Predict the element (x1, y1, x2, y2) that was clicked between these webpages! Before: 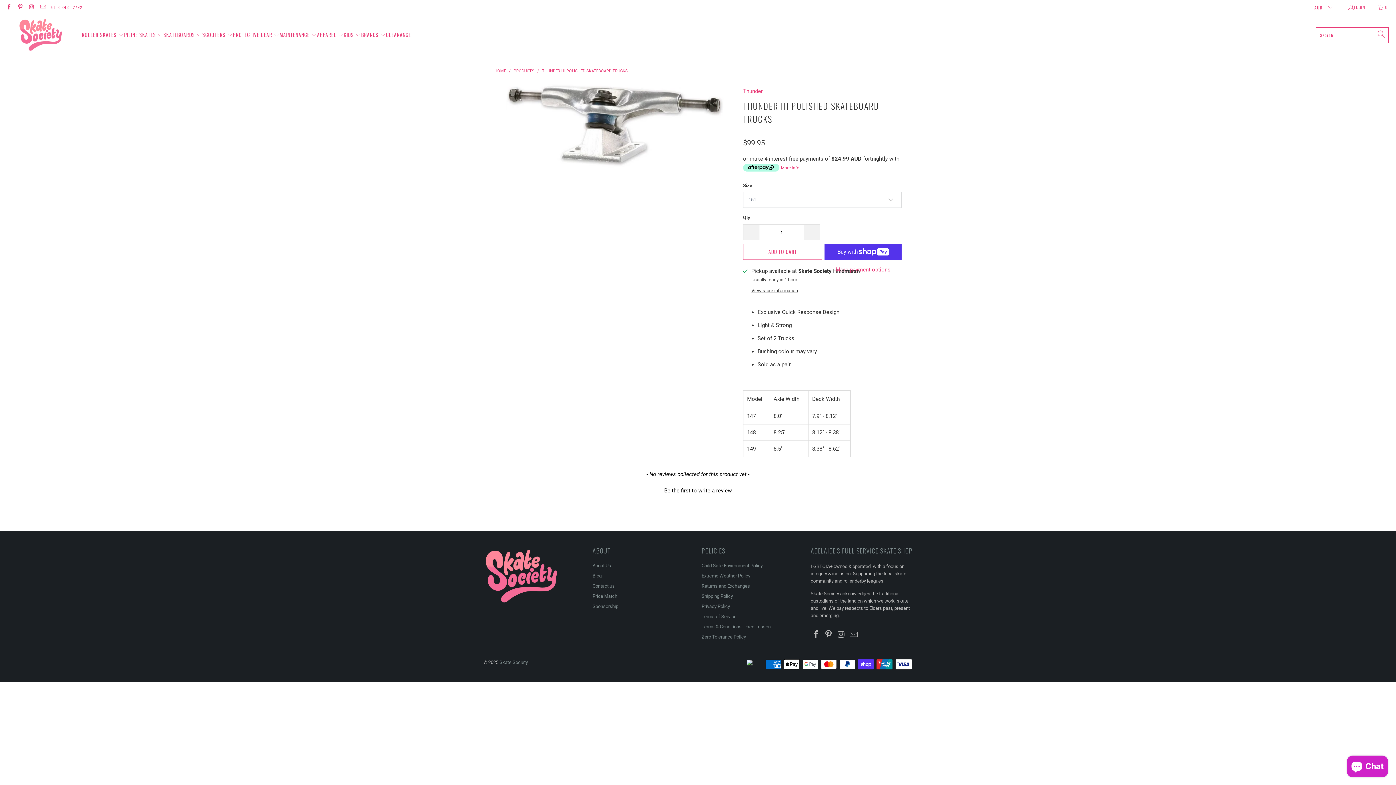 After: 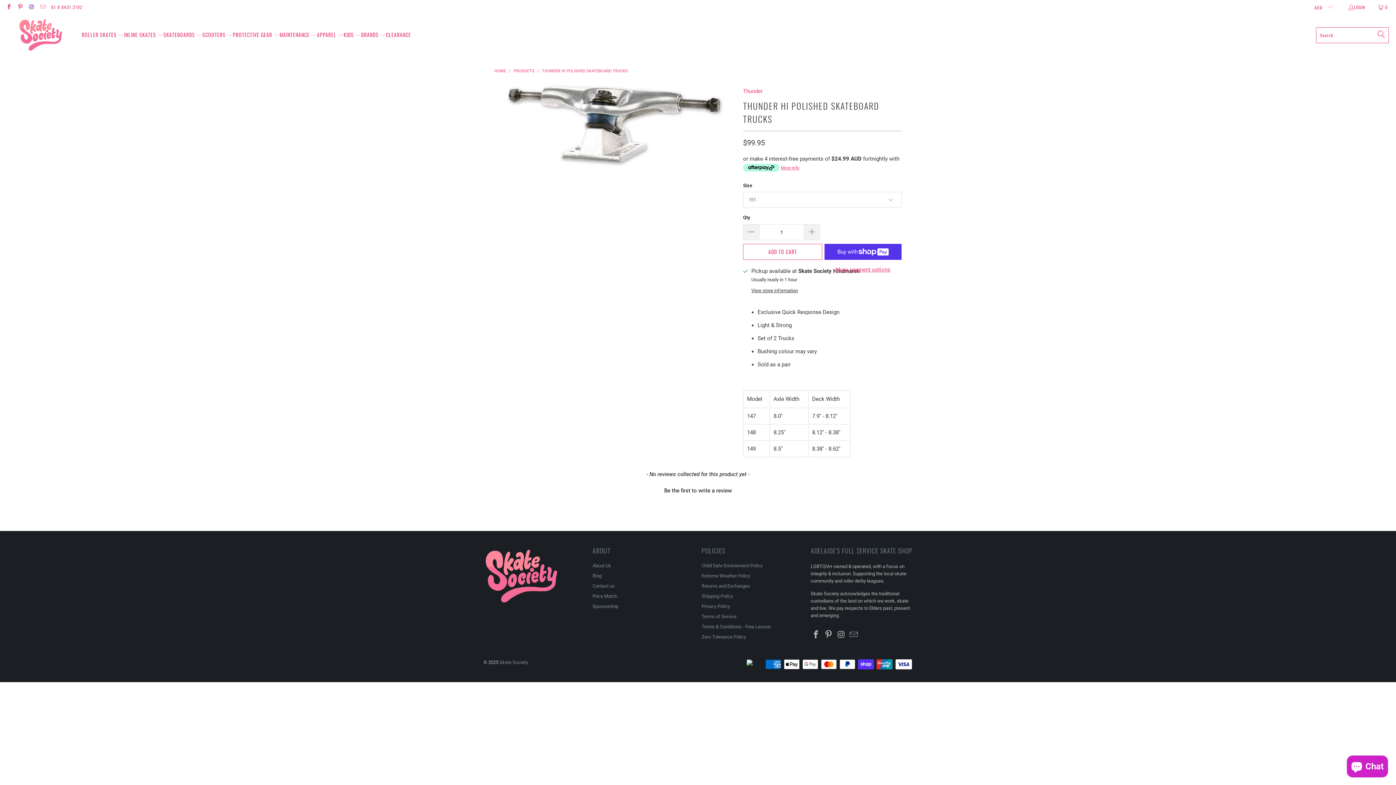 Action: bbox: (28, 4, 34, 10)